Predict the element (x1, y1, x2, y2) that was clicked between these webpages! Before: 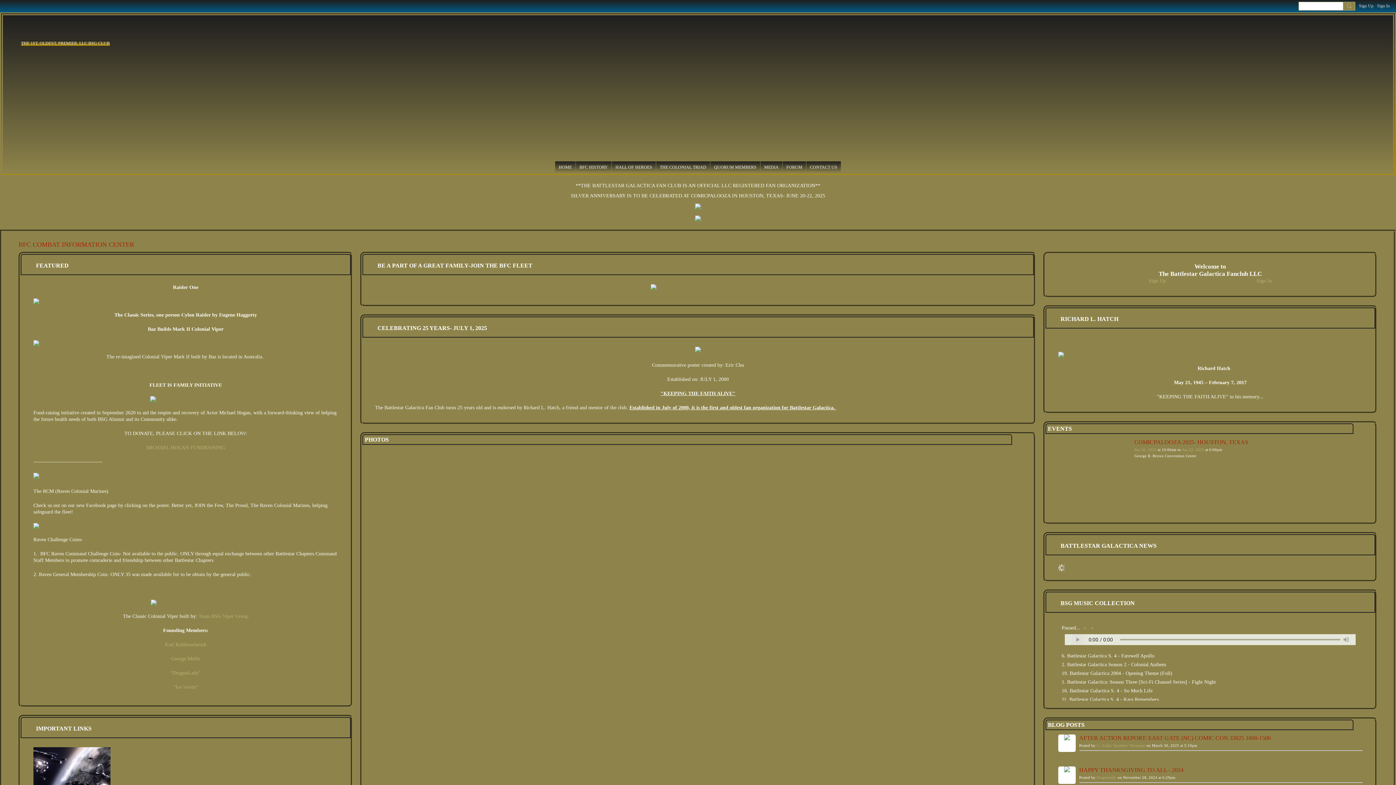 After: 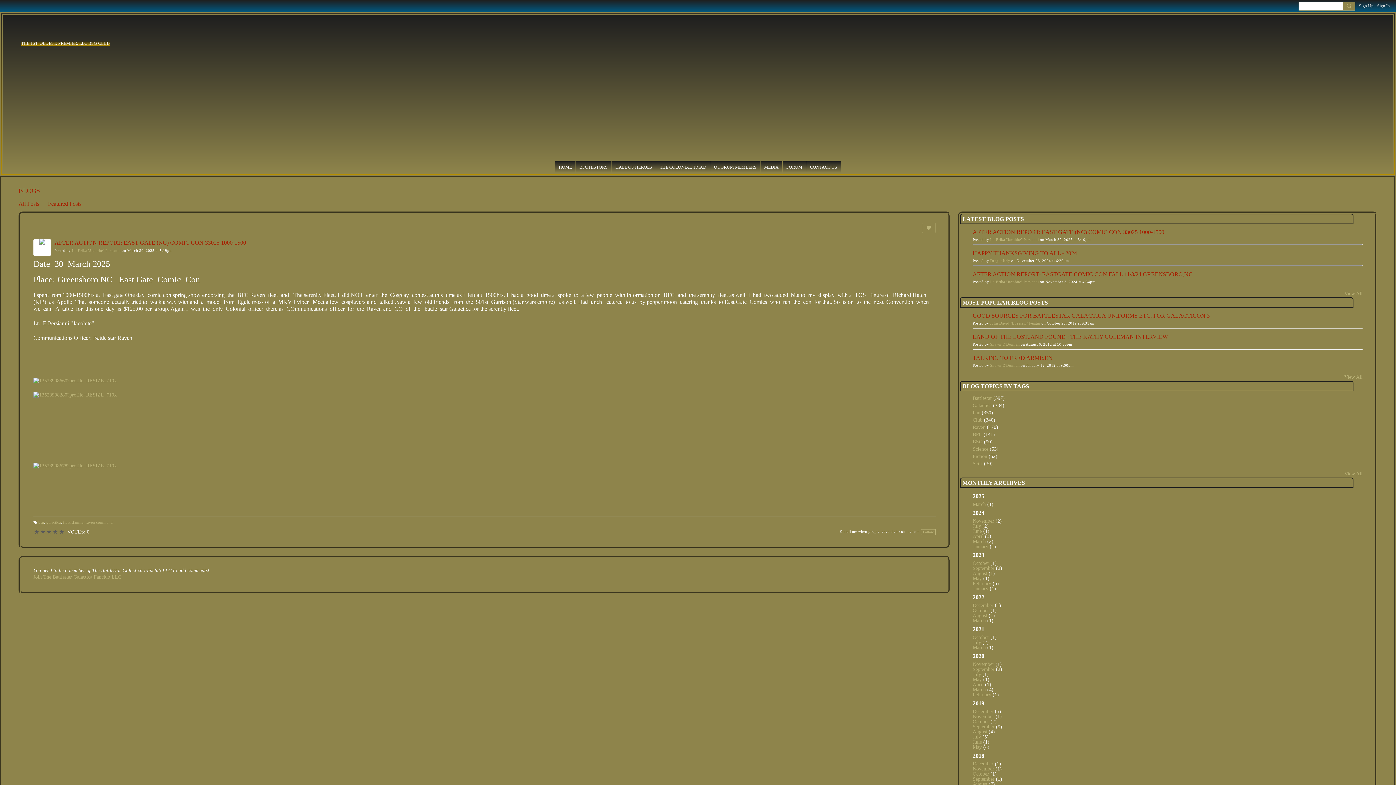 Action: bbox: (1079, 735, 1271, 741) label: AFTER ACTION REPORT: EAST GATE (NC) COMIC CON 33025 1000-1500